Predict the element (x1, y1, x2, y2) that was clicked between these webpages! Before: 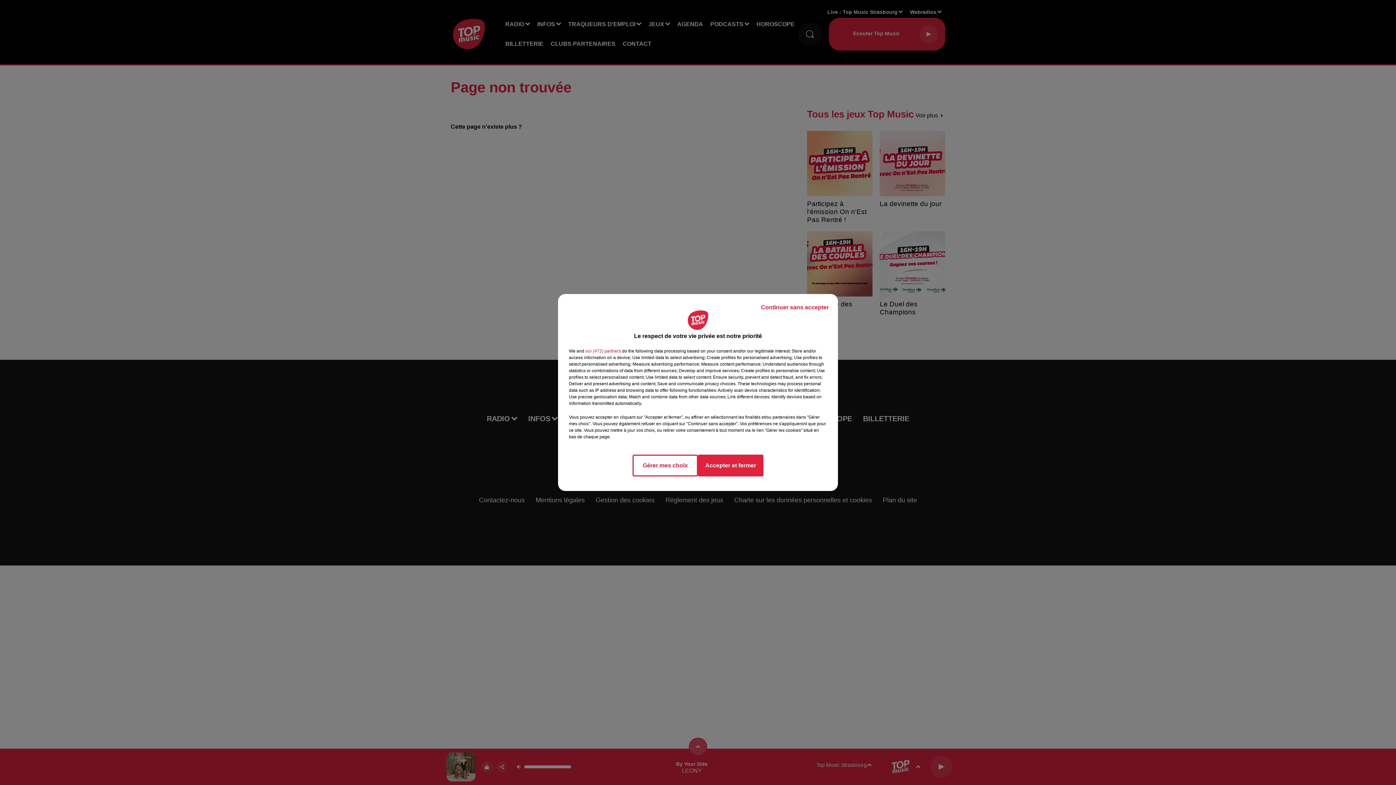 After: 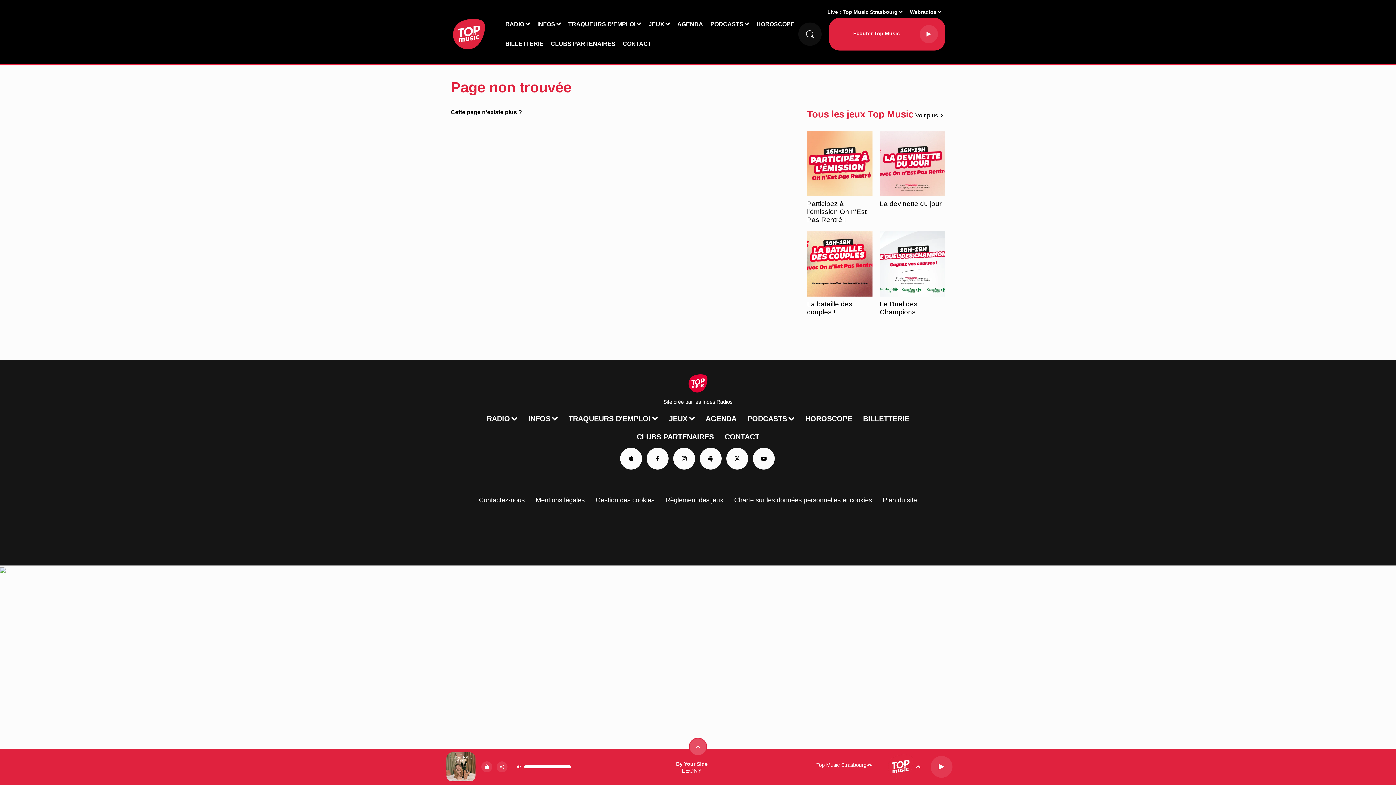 Action: bbox: (698, 454, 763, 476) label: Accepter et fermer